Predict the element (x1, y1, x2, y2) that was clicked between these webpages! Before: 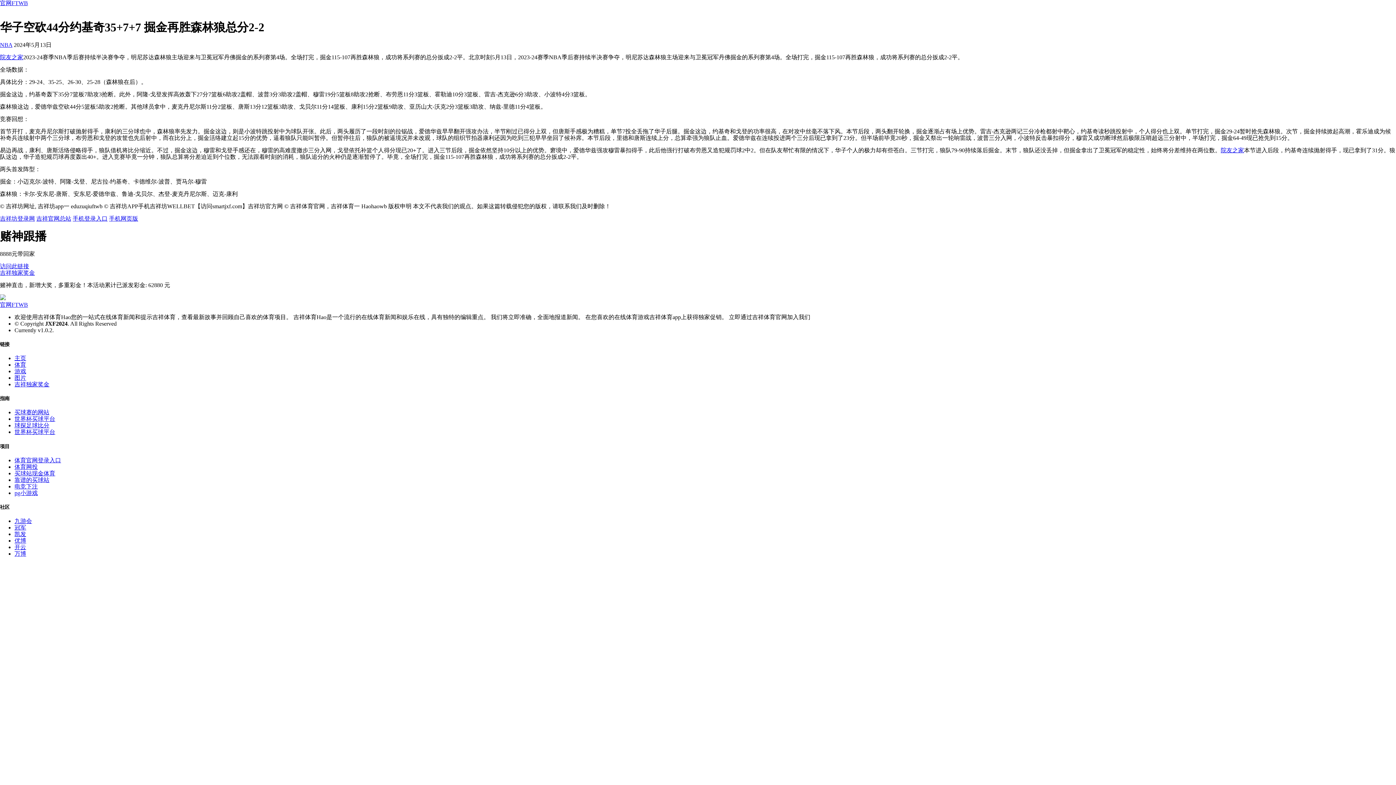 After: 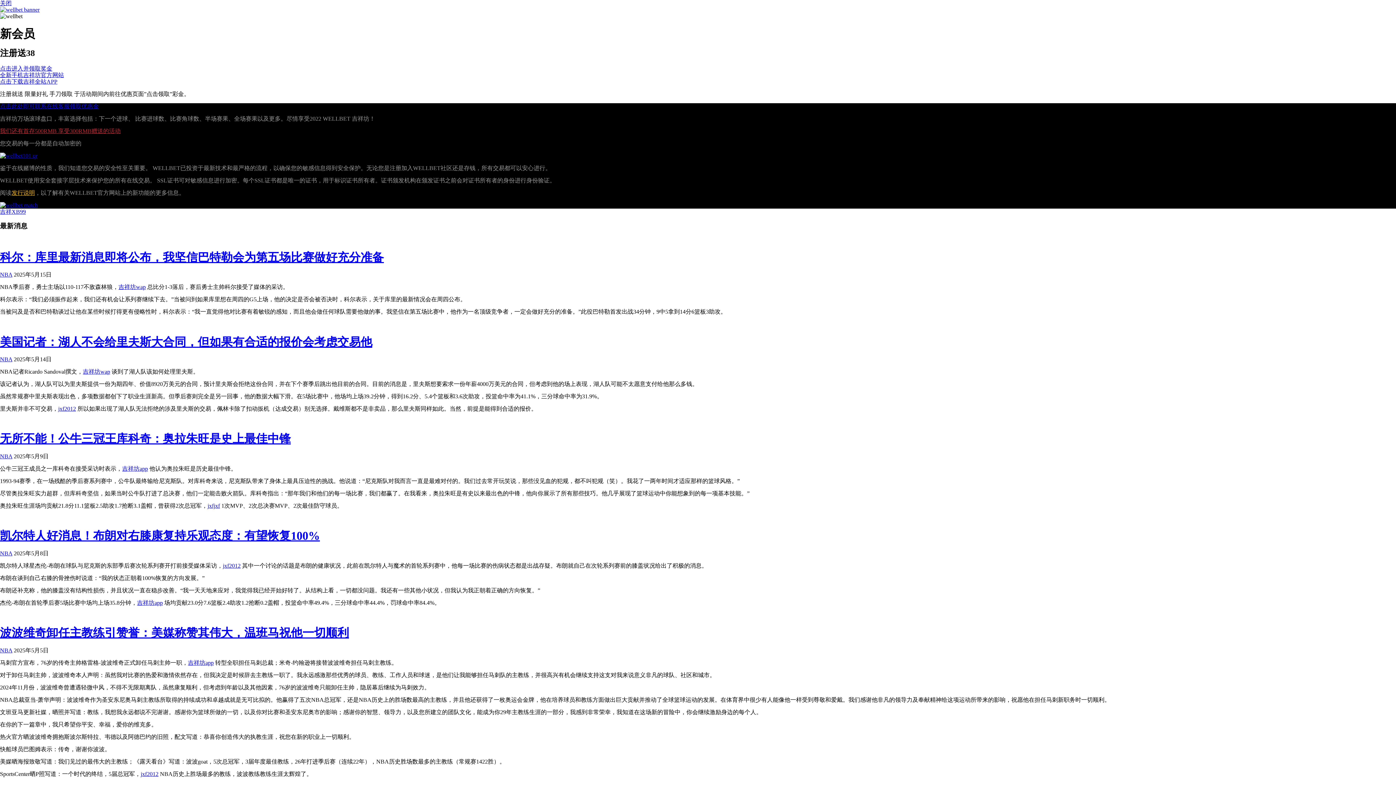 Action: bbox: (14, 518, 32, 524) label: 九游会